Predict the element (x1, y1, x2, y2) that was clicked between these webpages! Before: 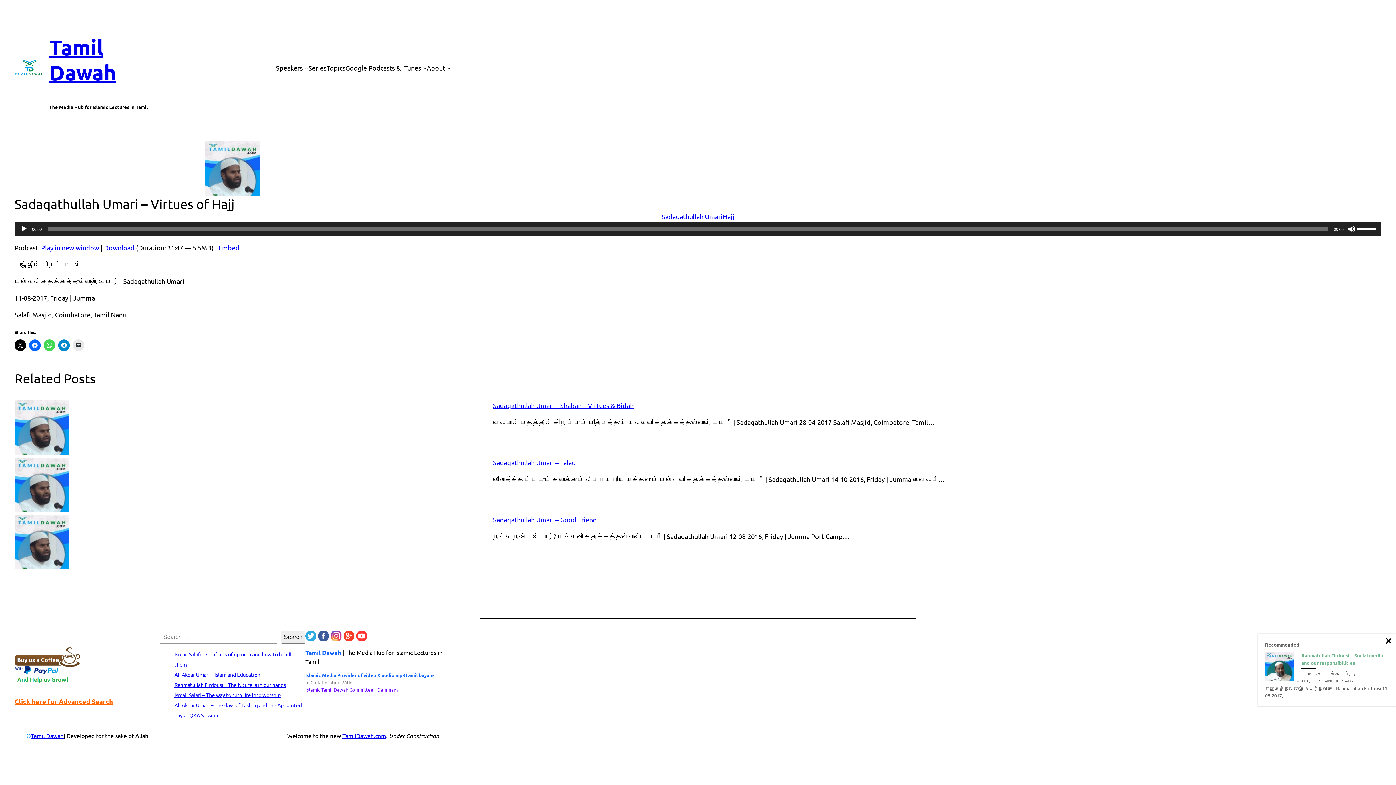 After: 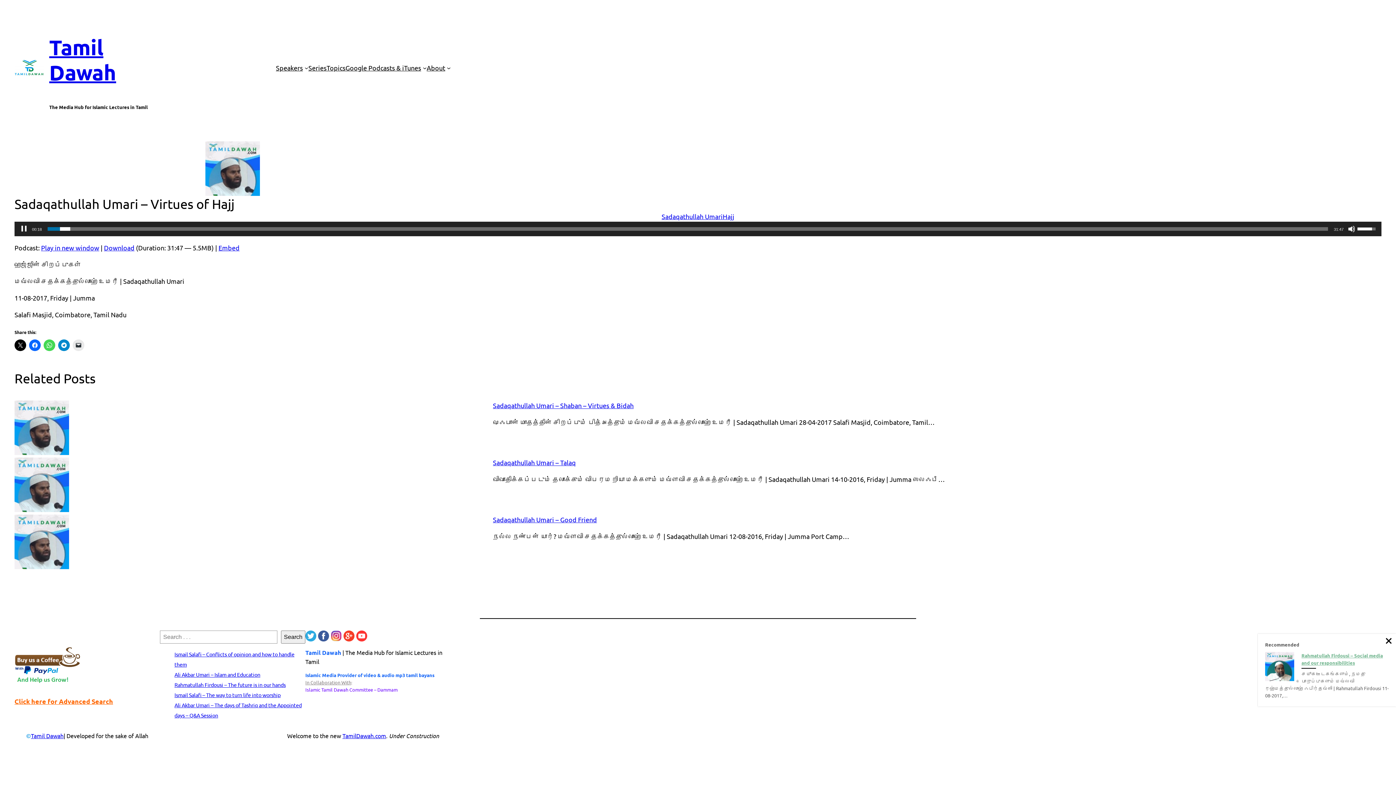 Action: bbox: (20, 225, 27, 232) label: Play